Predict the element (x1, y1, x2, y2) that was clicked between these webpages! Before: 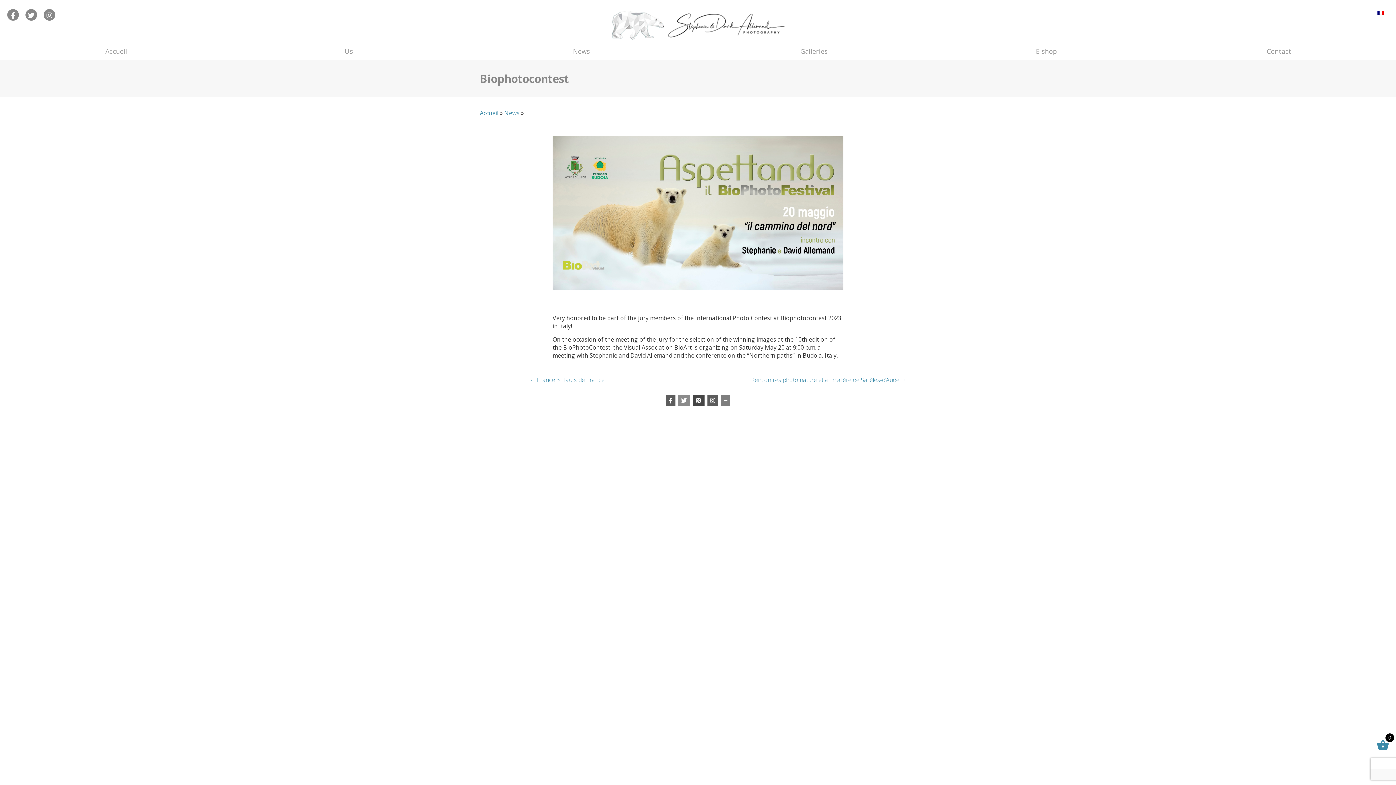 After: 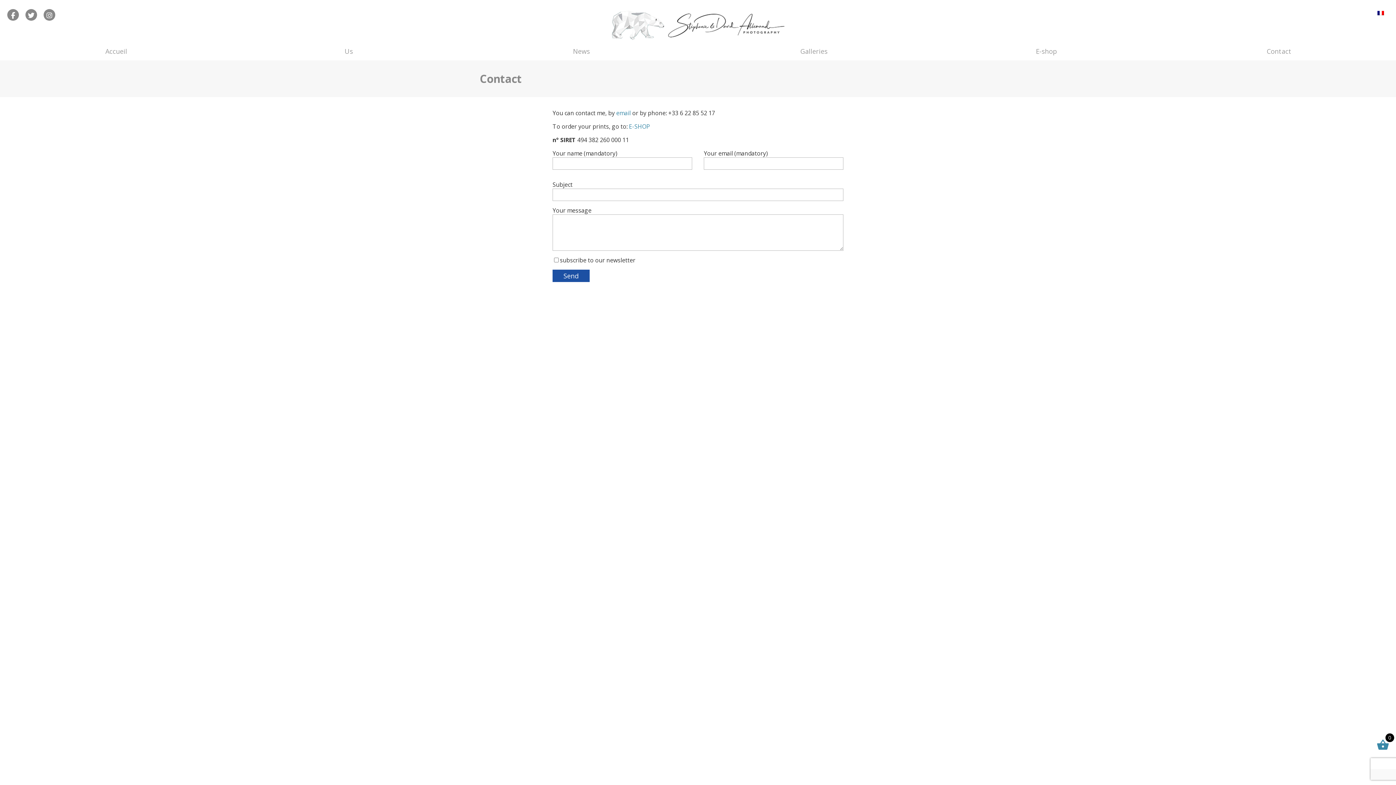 Action: bbox: (1168, 46, 1390, 60) label: Contact